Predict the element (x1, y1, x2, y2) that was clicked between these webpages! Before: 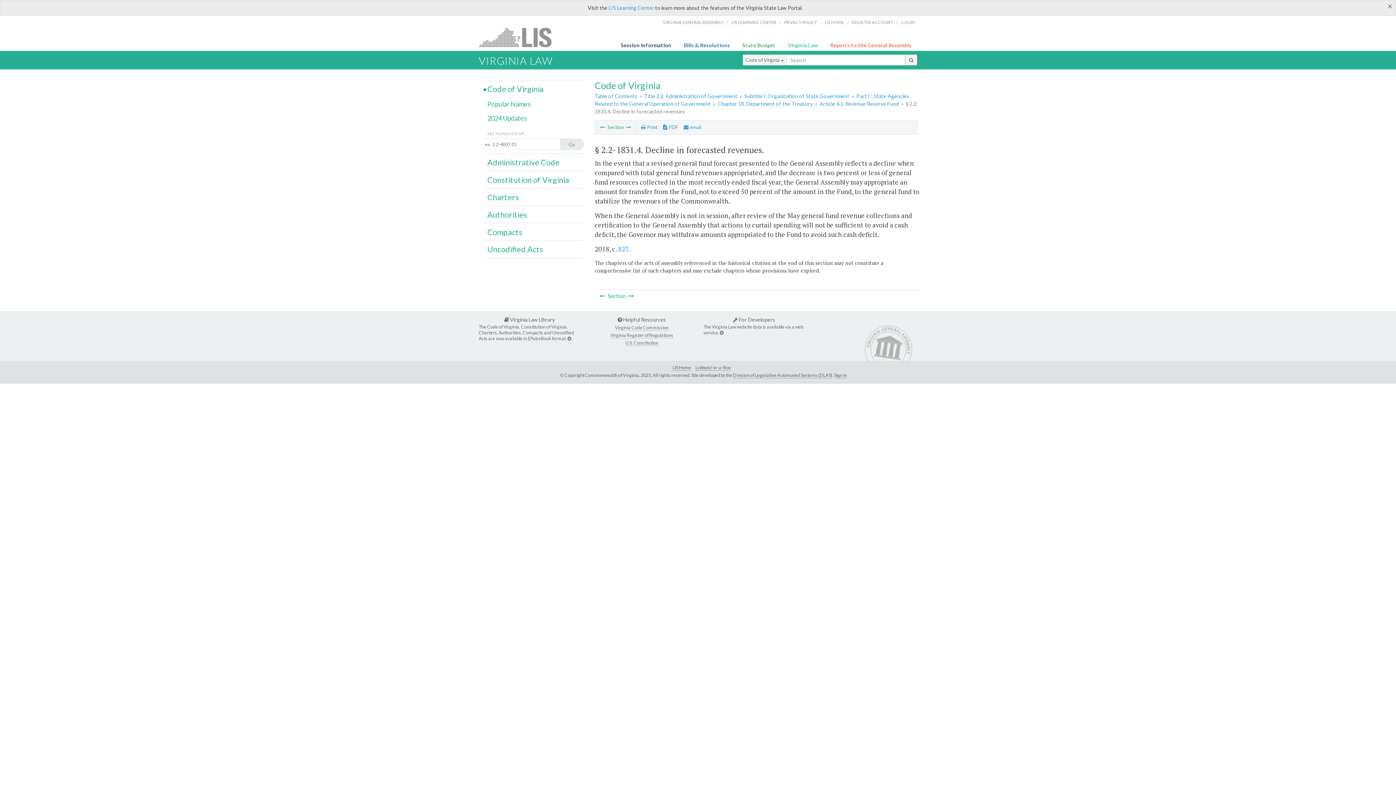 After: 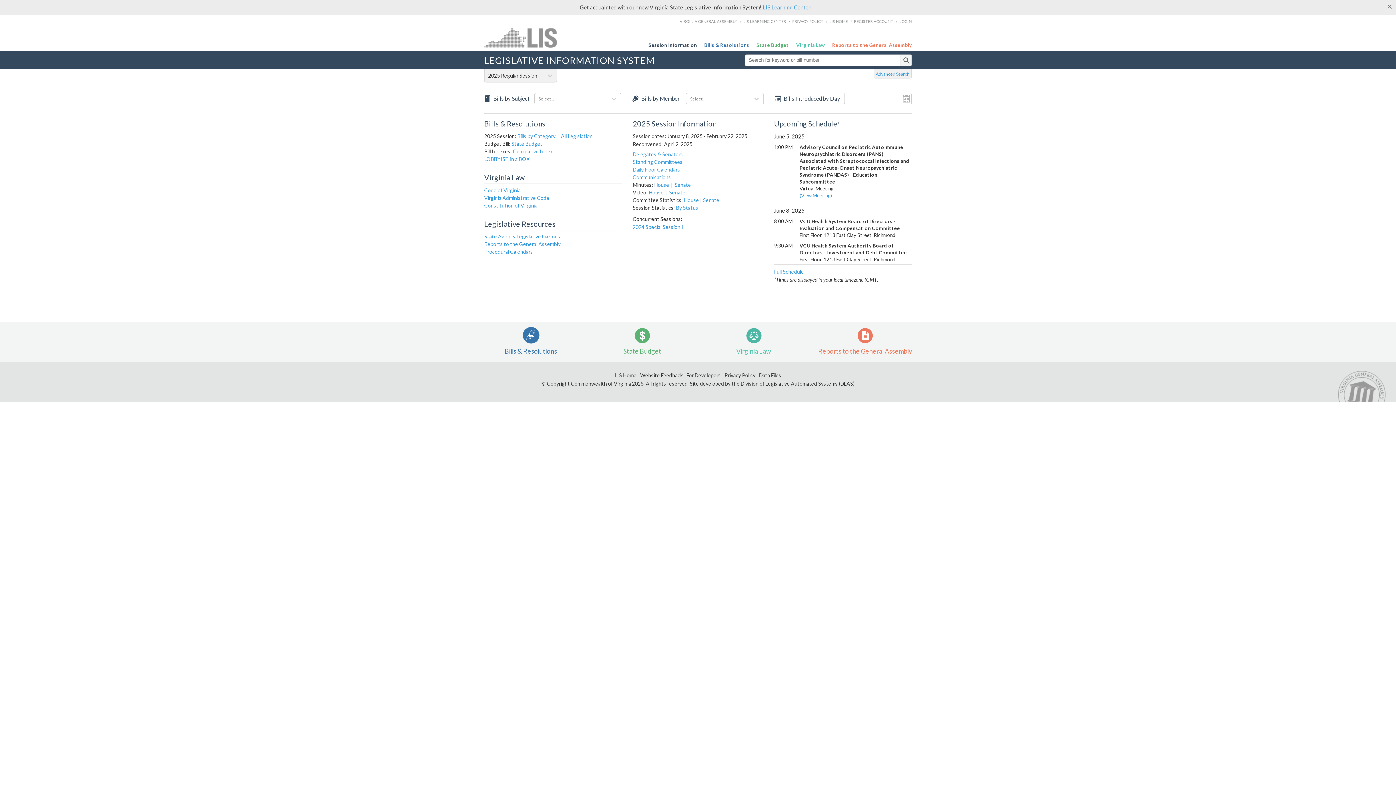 Action: label: LIS bbox: (478, 27, 560, 47)